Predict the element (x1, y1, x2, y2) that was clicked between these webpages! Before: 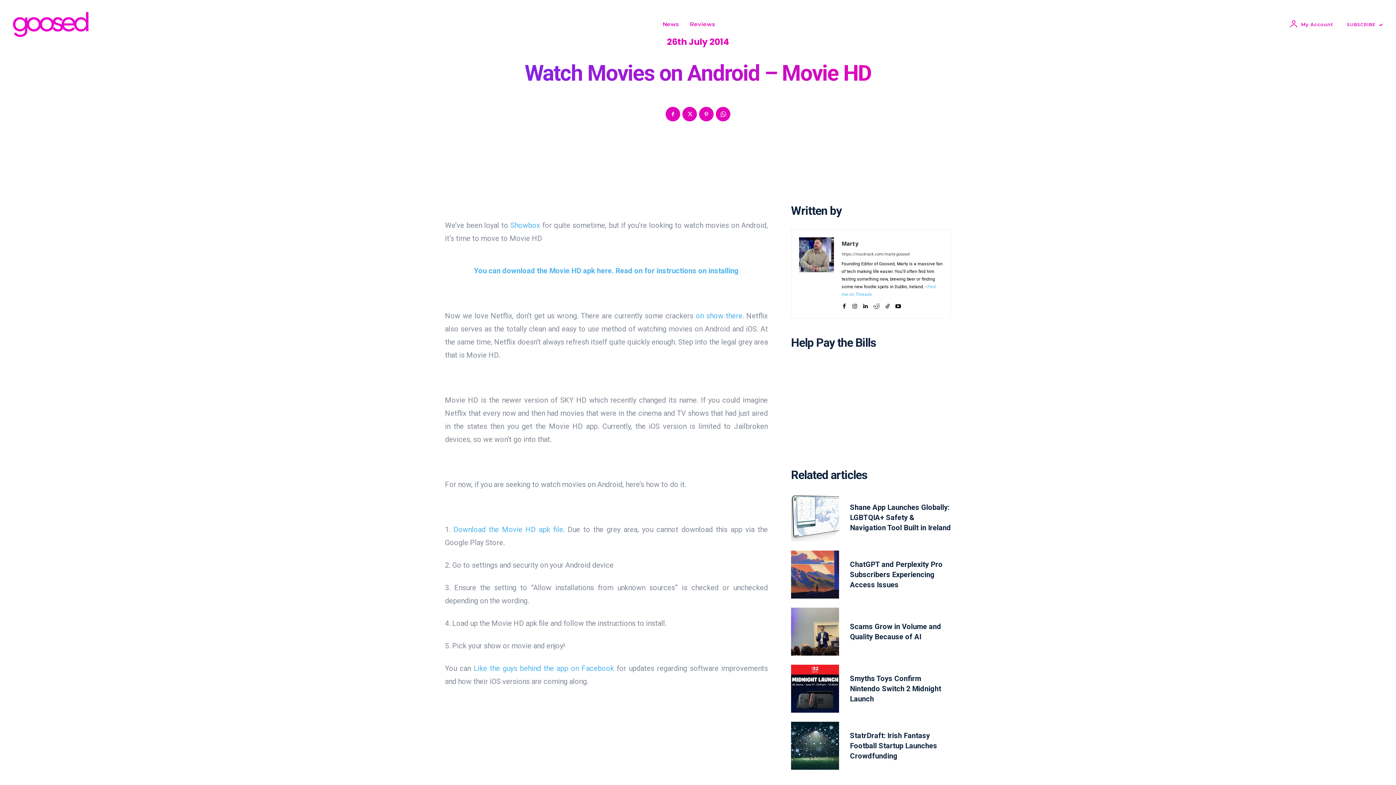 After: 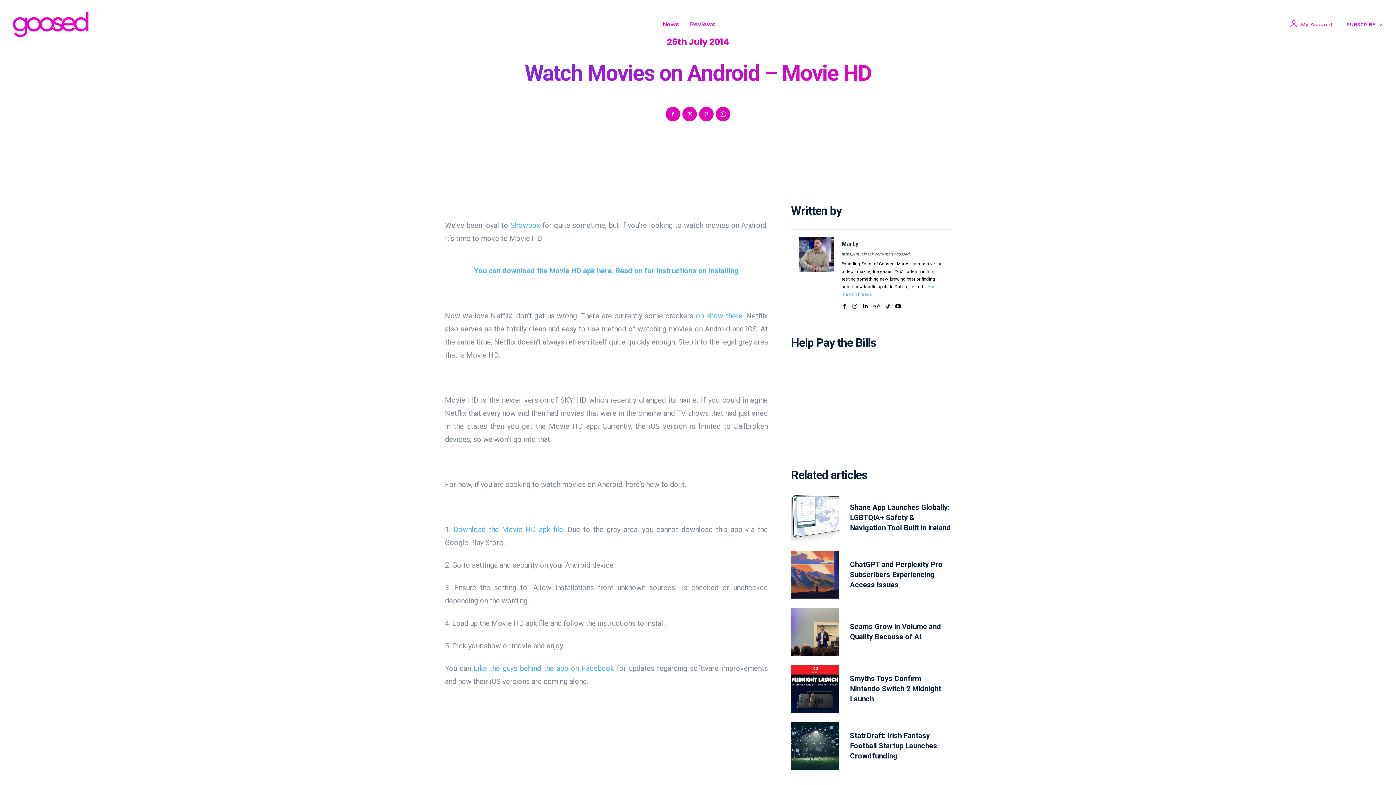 Action: bbox: (873, 302, 880, 308)